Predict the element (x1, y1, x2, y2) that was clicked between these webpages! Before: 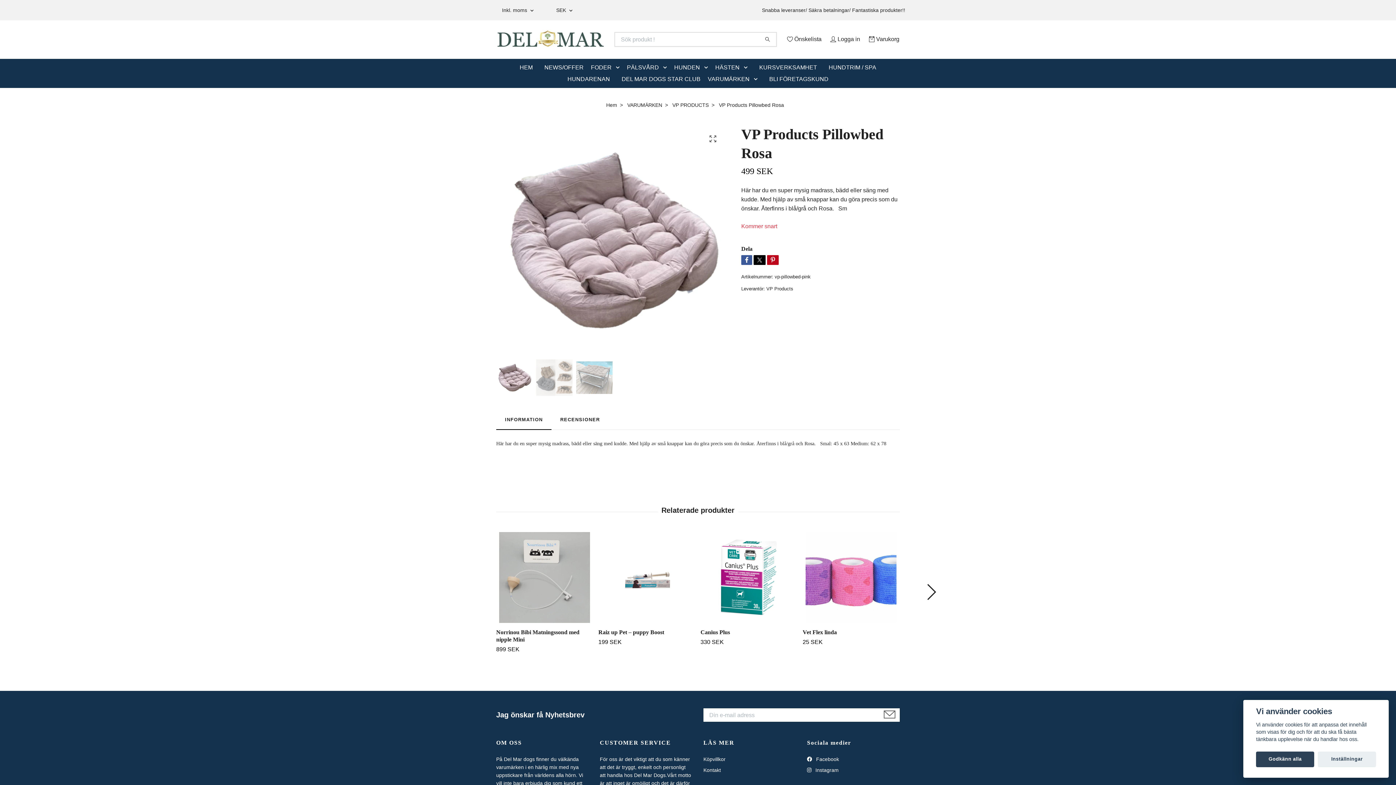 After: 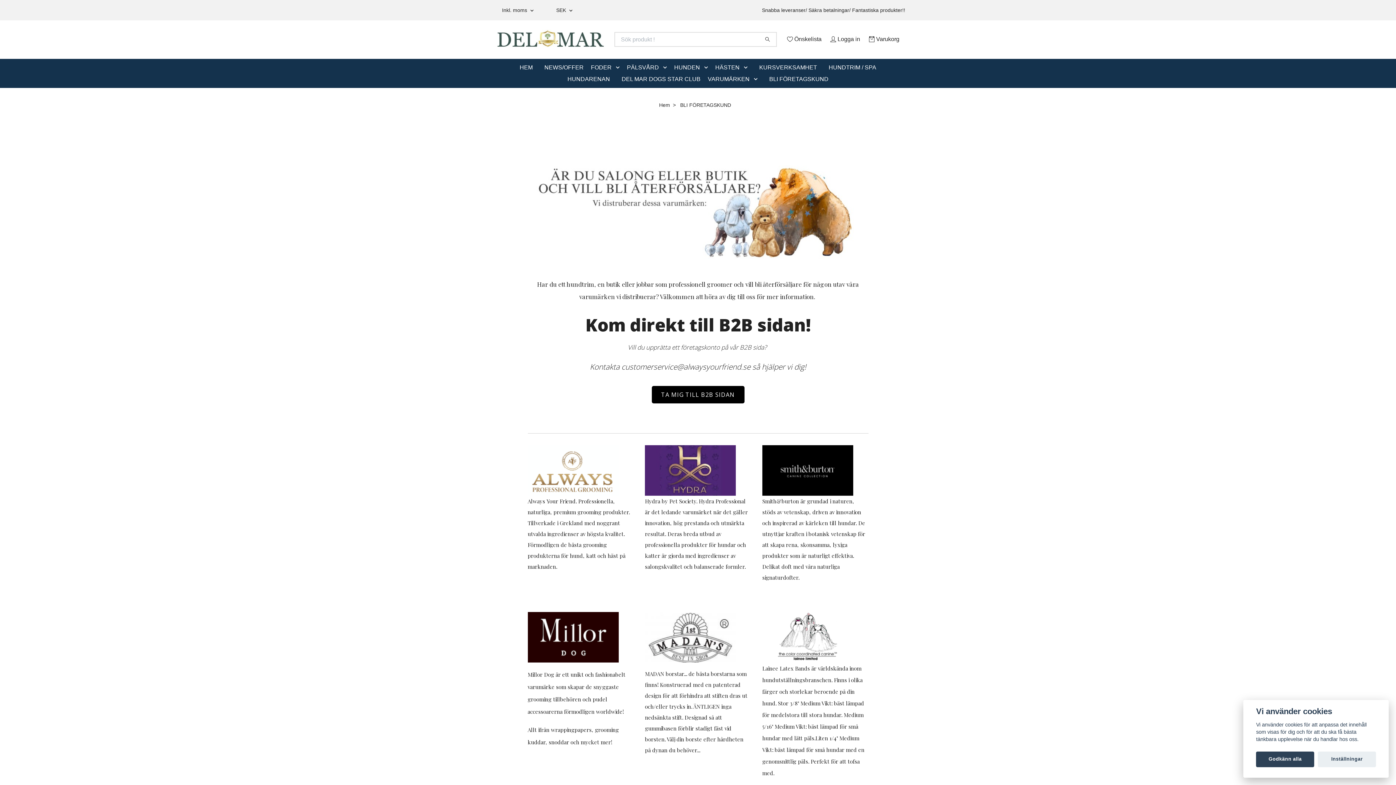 Action: label: BLI FÖRETAGSKUND bbox: (763, 73, 834, 85)